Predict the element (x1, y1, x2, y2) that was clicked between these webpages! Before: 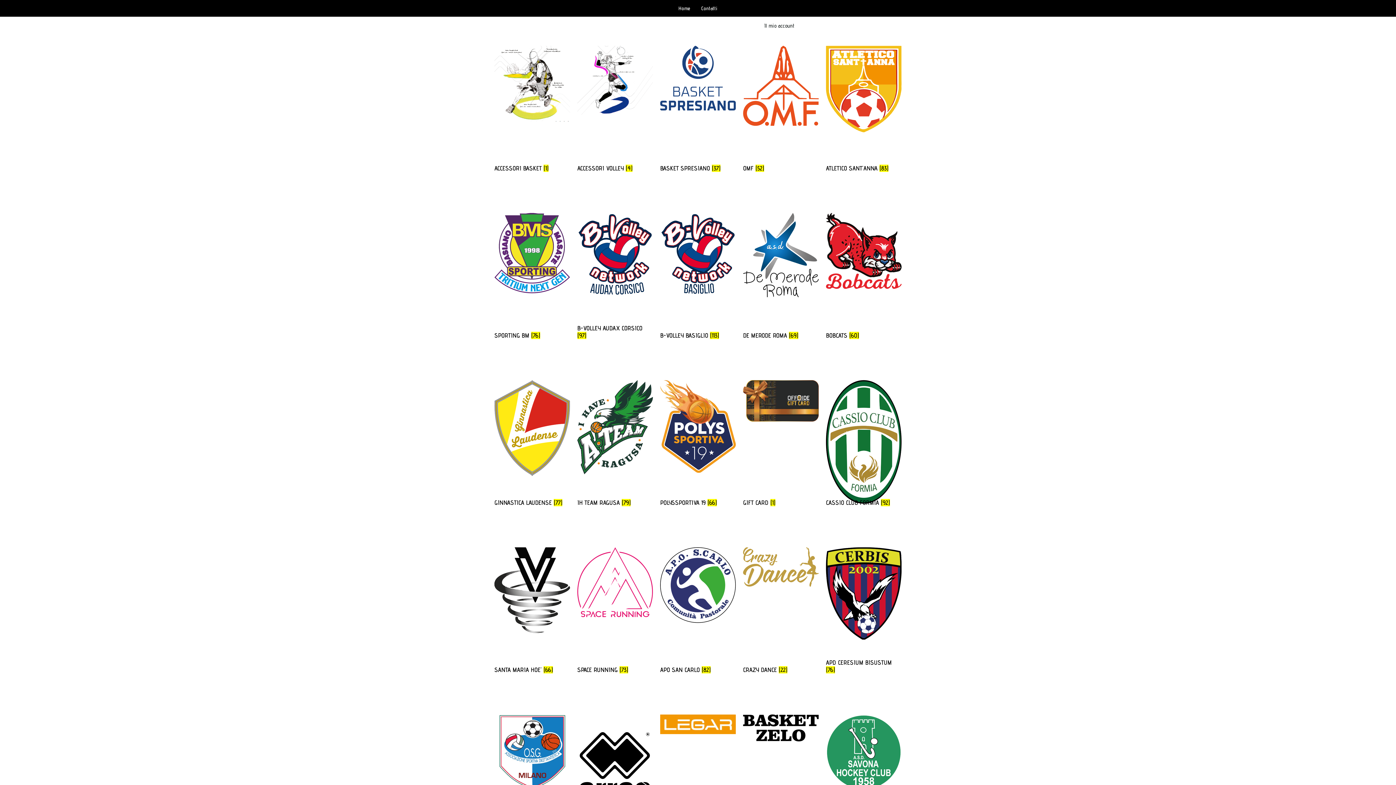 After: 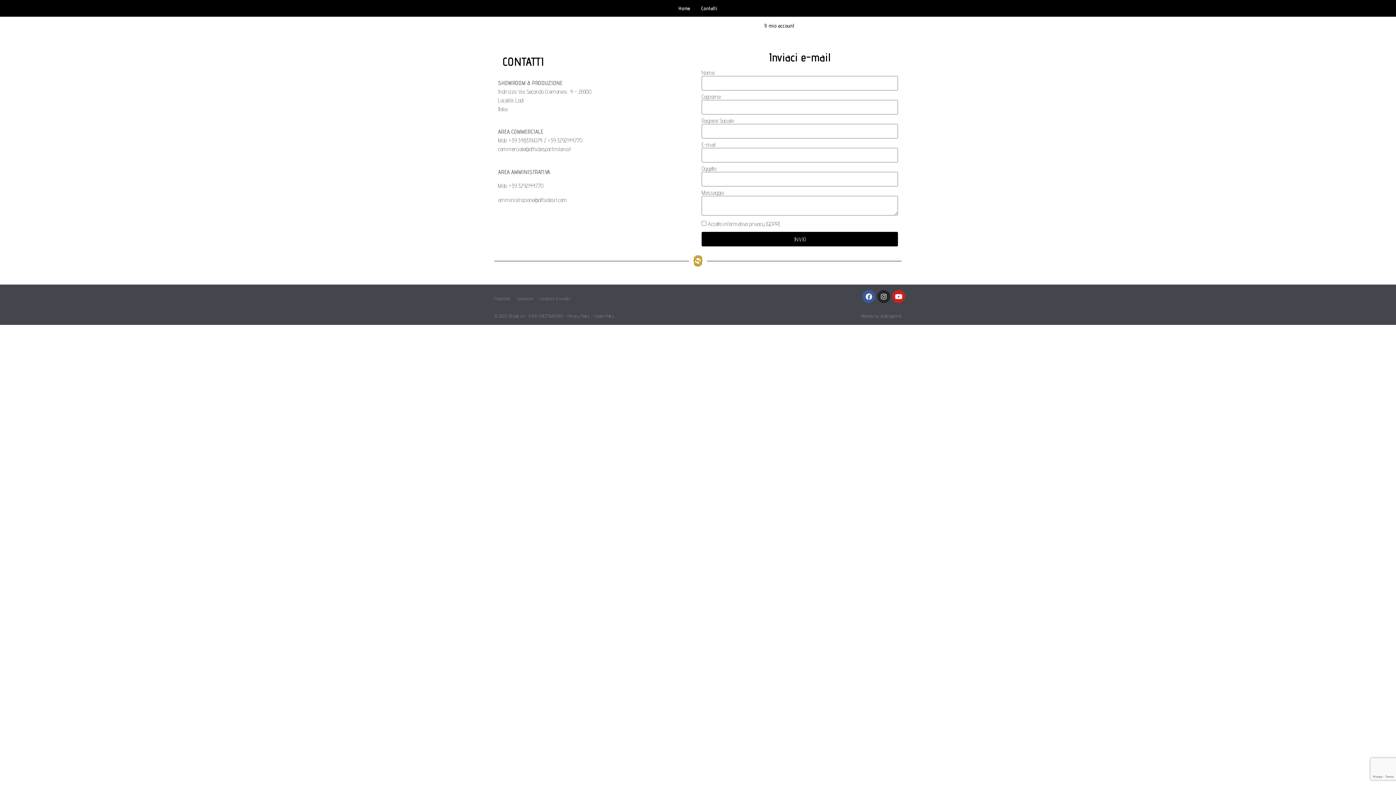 Action: label: Contatti bbox: (695, 0, 723, 16)